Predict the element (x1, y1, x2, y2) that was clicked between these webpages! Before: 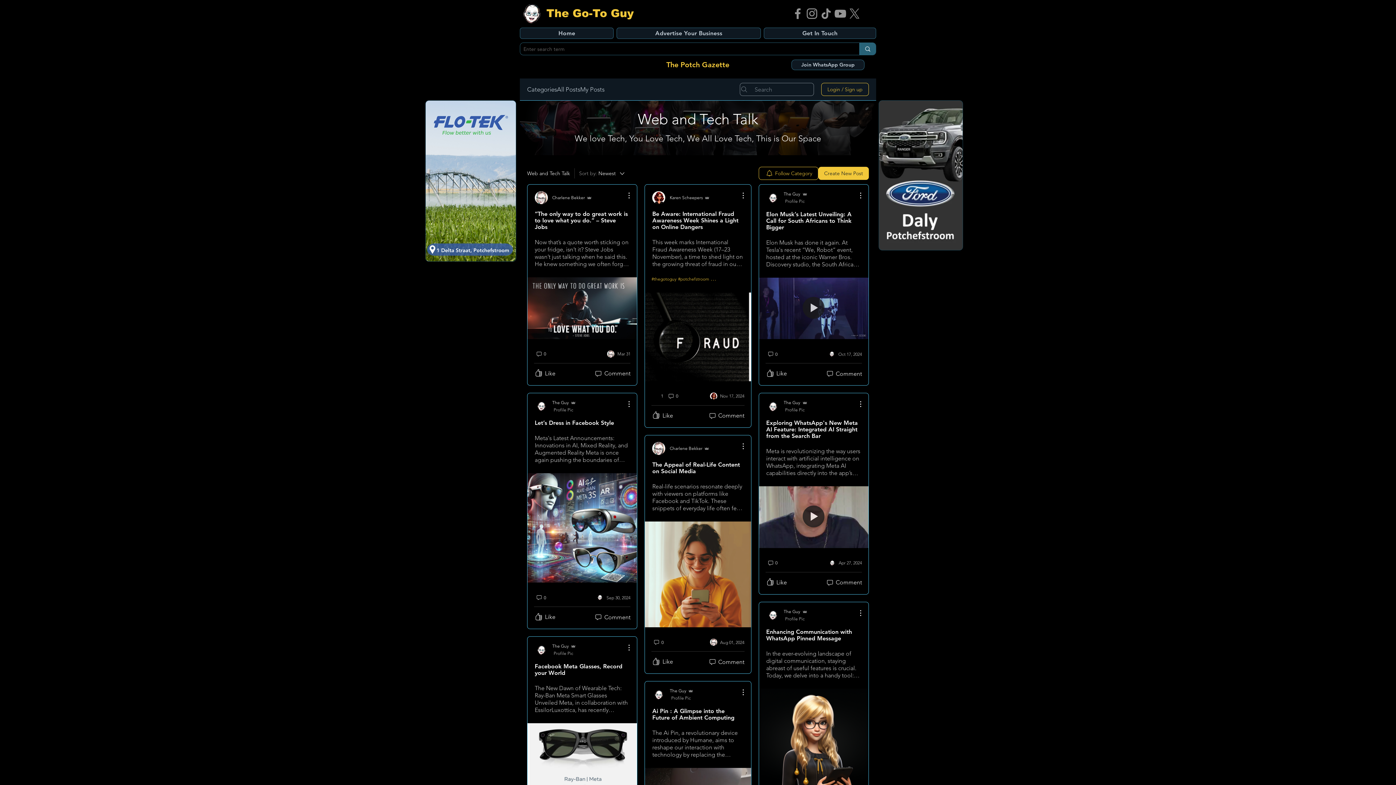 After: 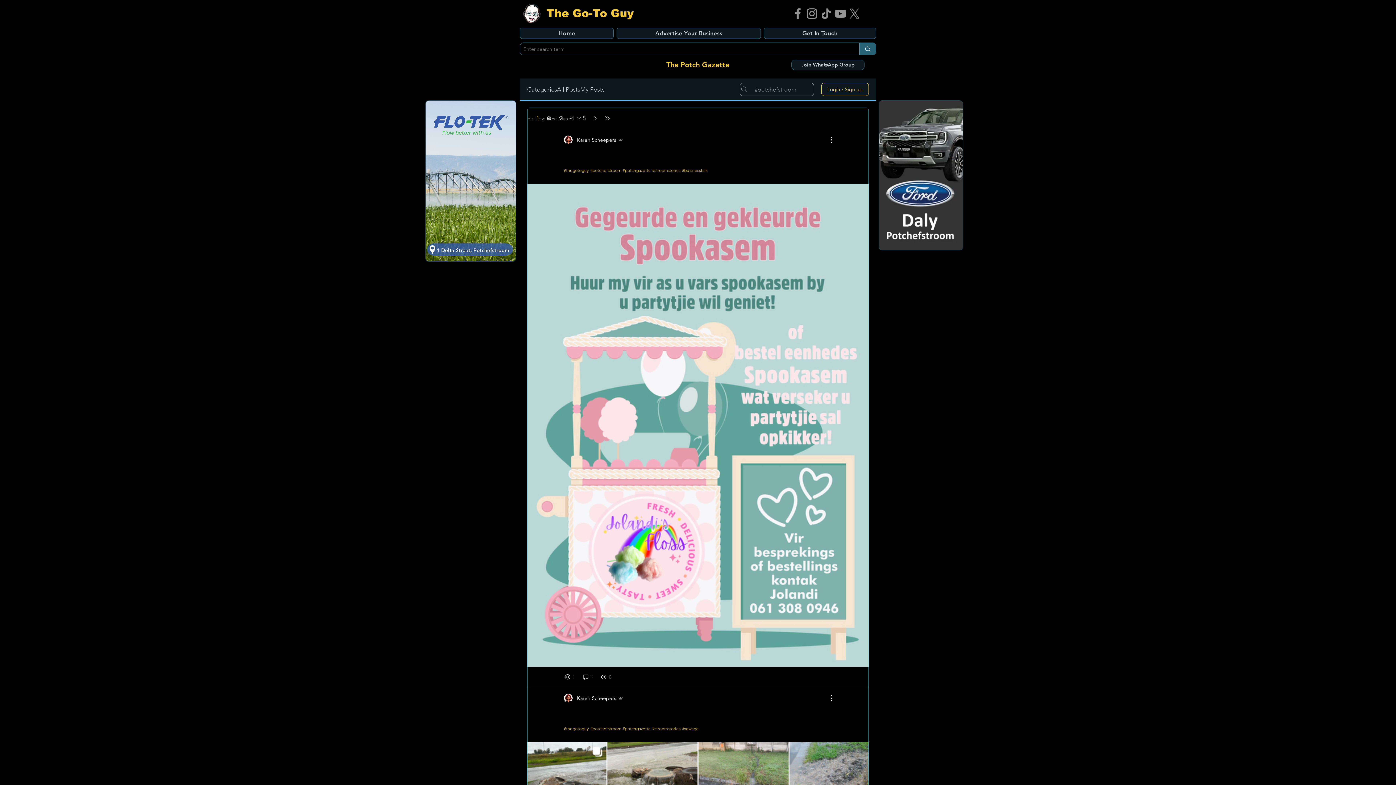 Action: label: #potchefstroom bbox: (678, 276, 709, 283)